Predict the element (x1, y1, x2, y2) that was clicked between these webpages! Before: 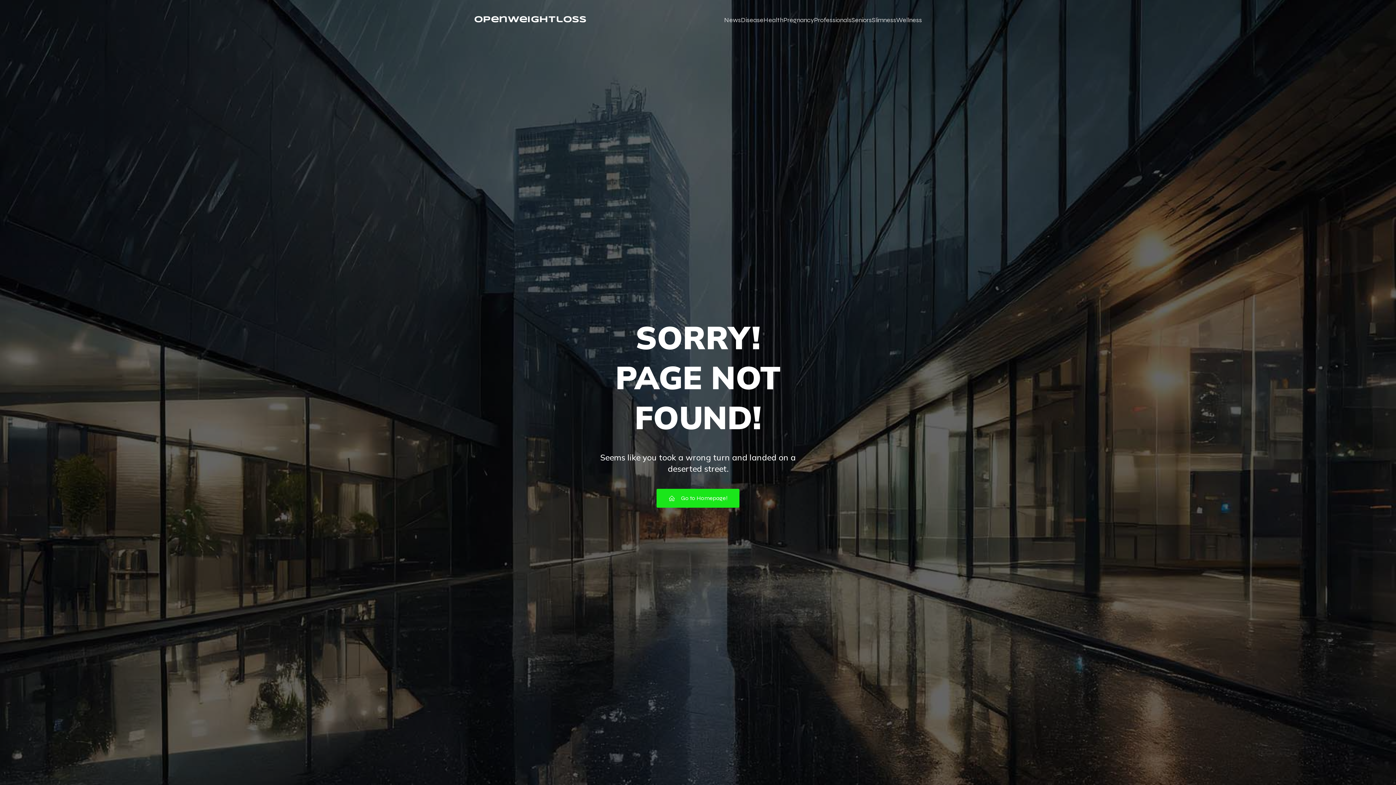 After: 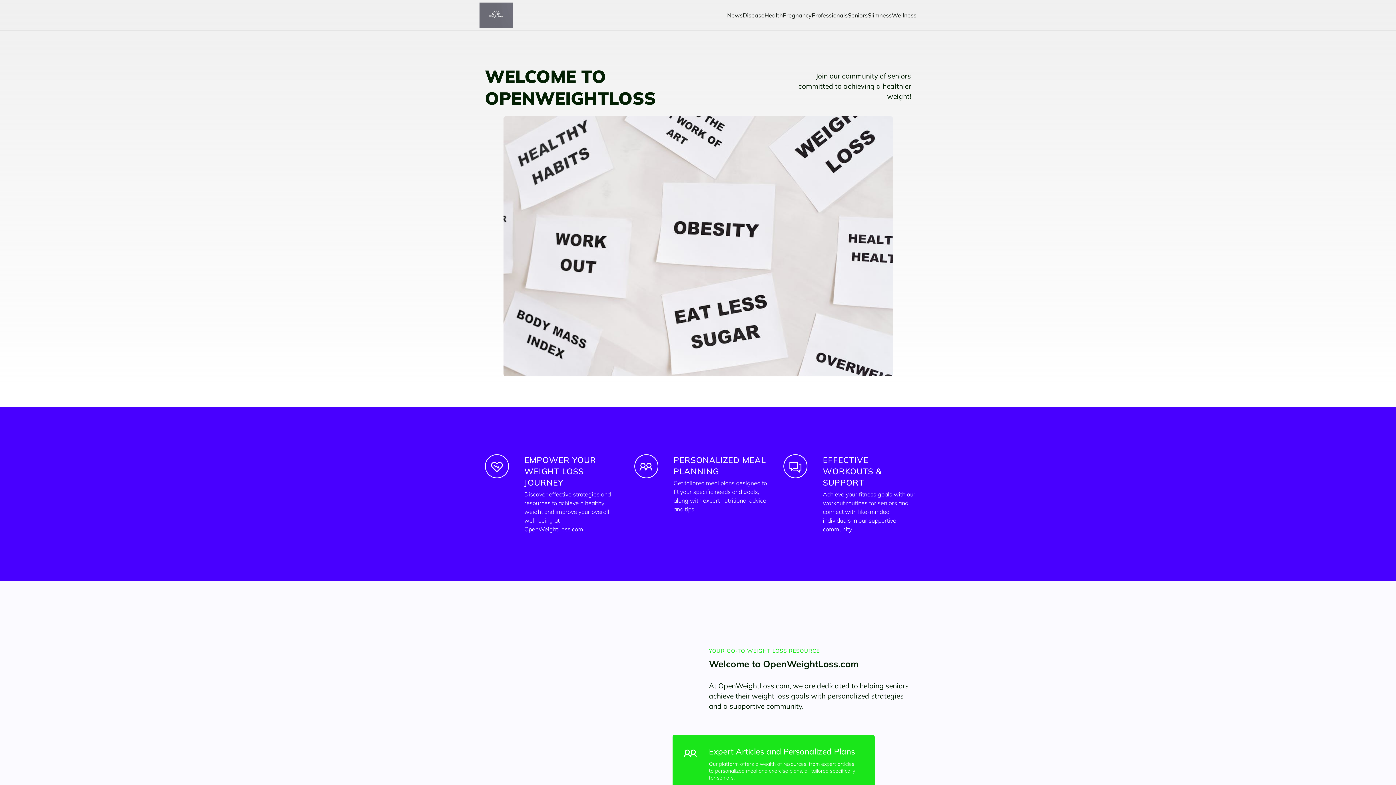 Action: label: openweightloss bbox: (474, 13, 586, 26)